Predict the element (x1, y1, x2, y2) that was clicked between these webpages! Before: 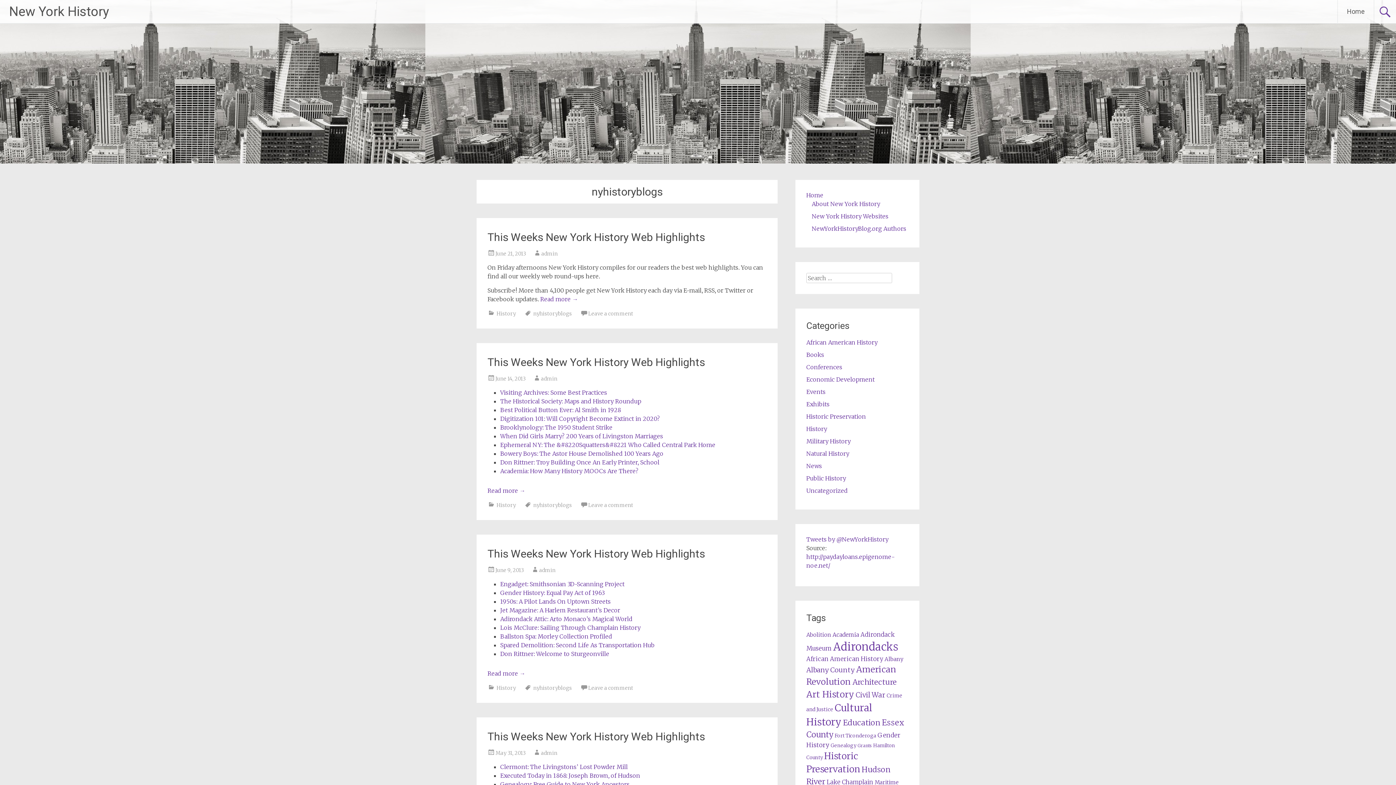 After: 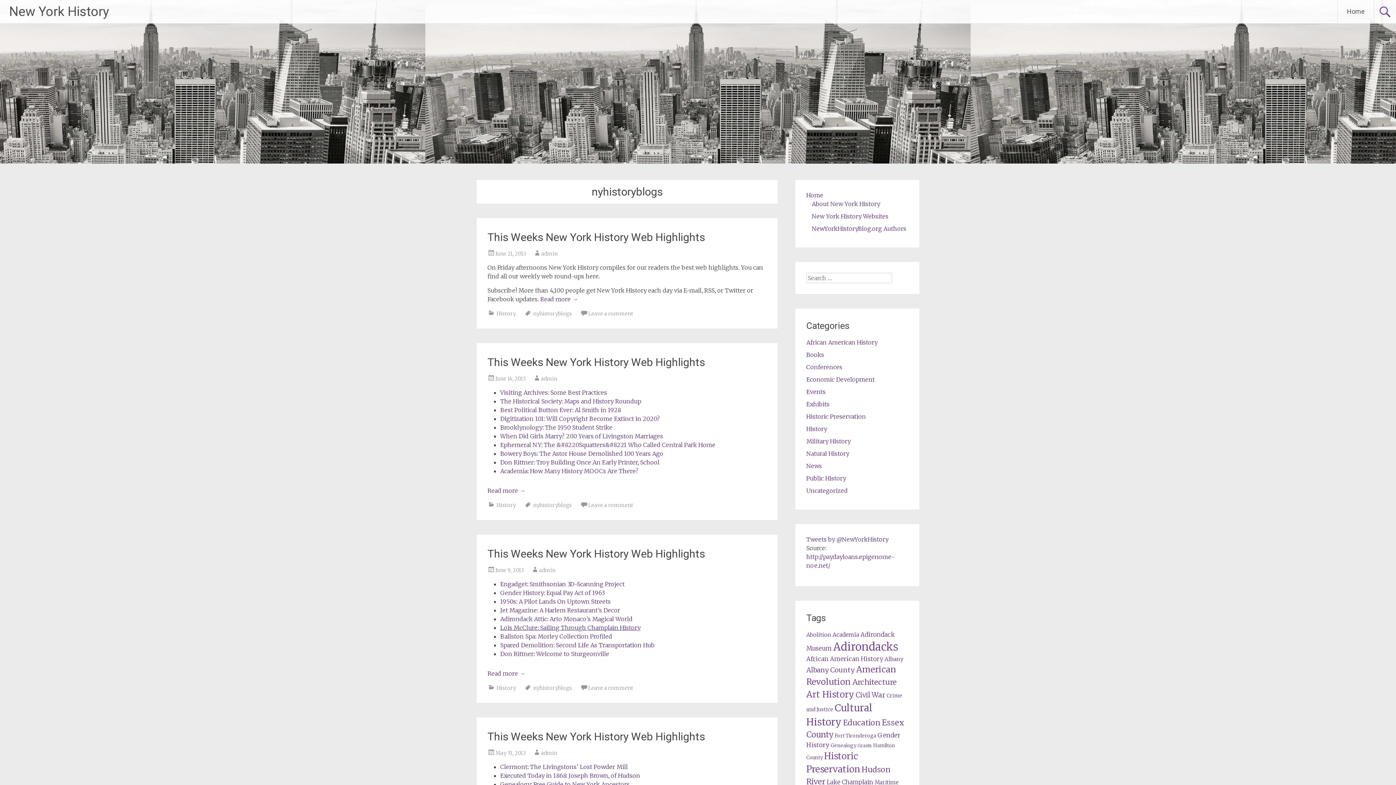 Action: bbox: (500, 624, 640, 631) label: Lois McClure: Sailing Through Champlain History